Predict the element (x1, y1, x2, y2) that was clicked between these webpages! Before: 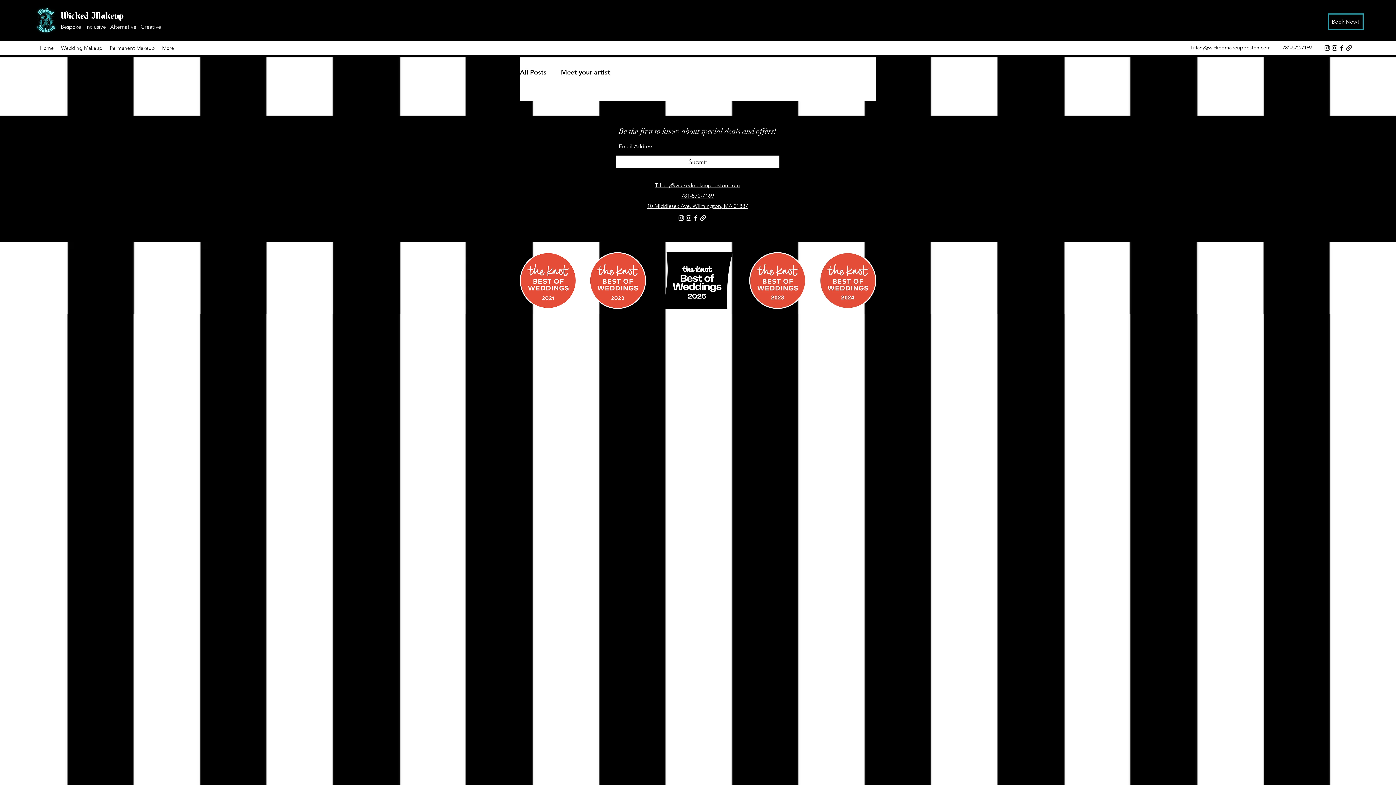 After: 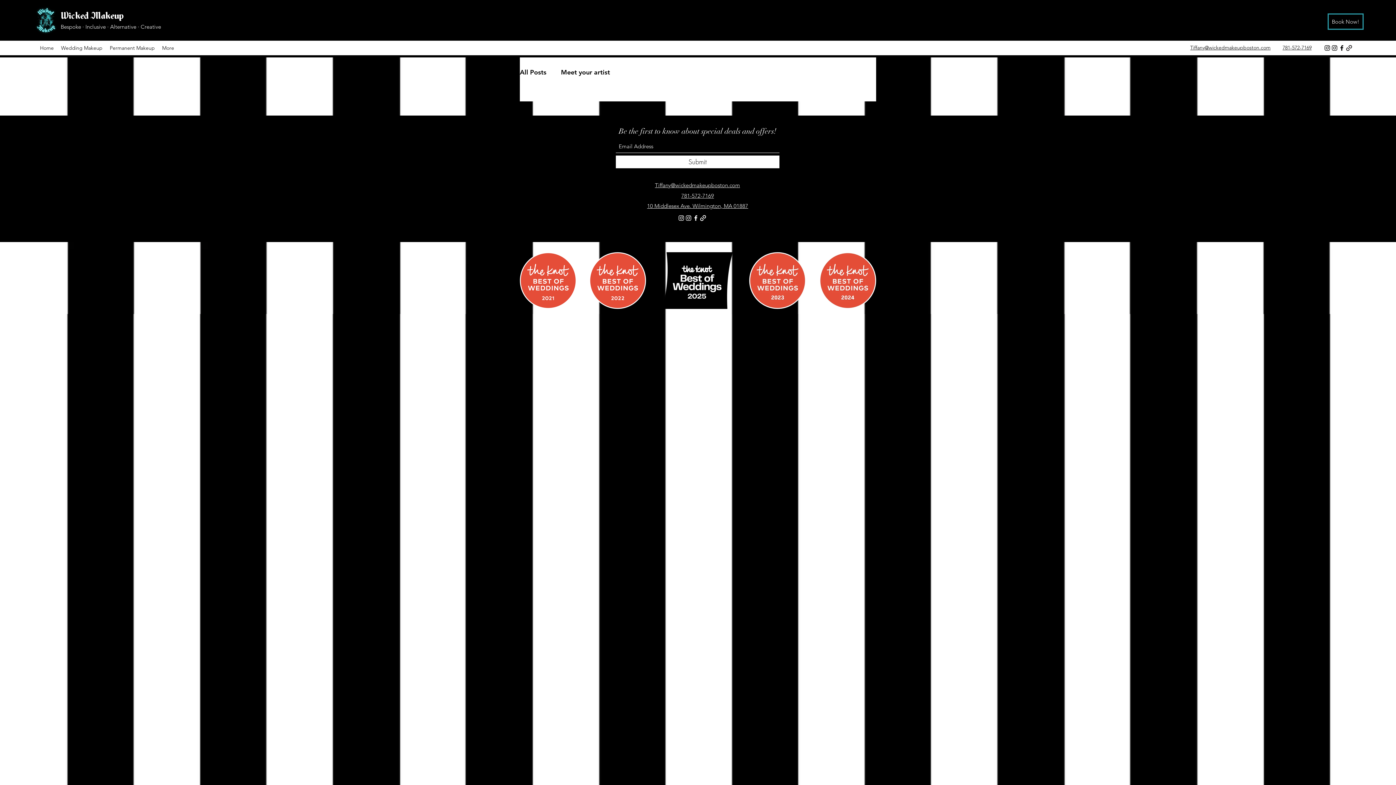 Action: bbox: (520, 252, 576, 309)